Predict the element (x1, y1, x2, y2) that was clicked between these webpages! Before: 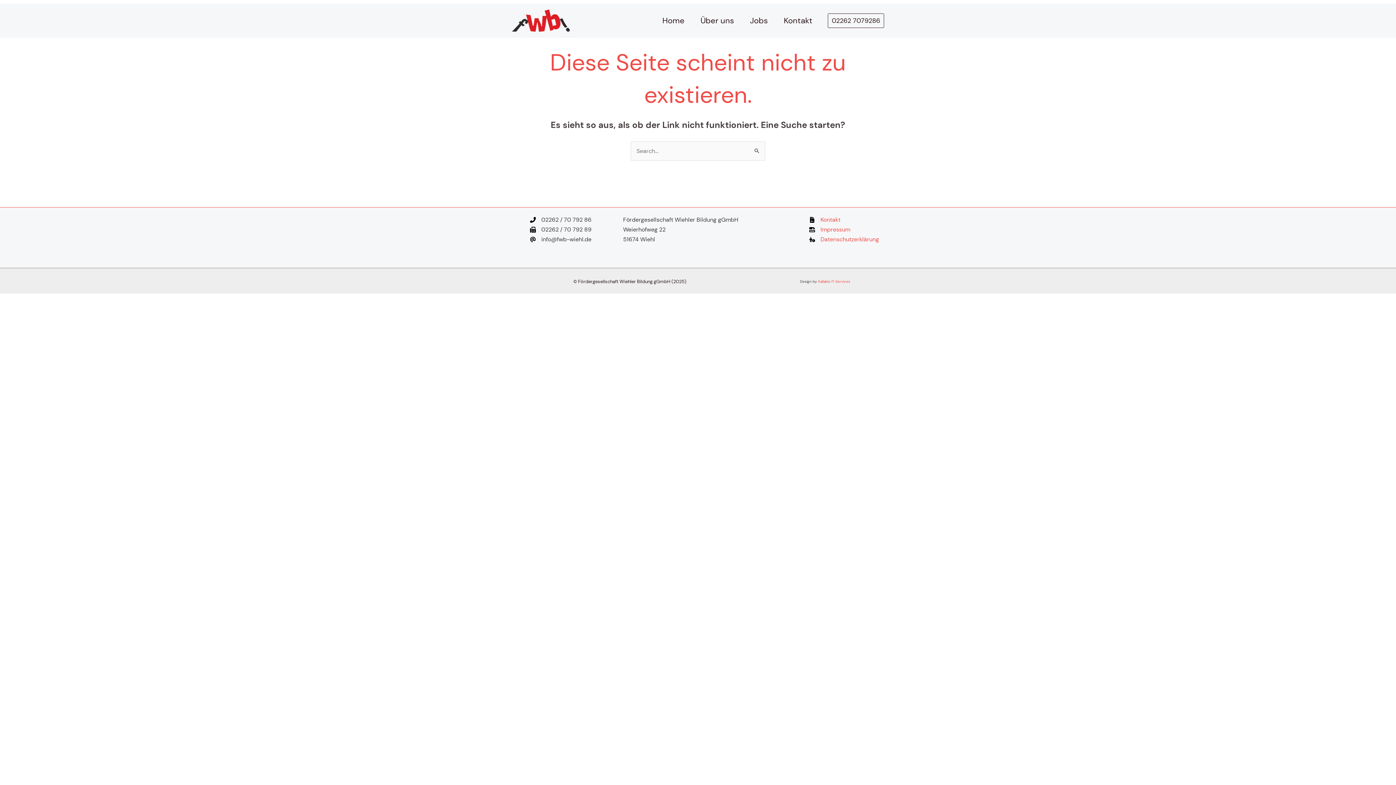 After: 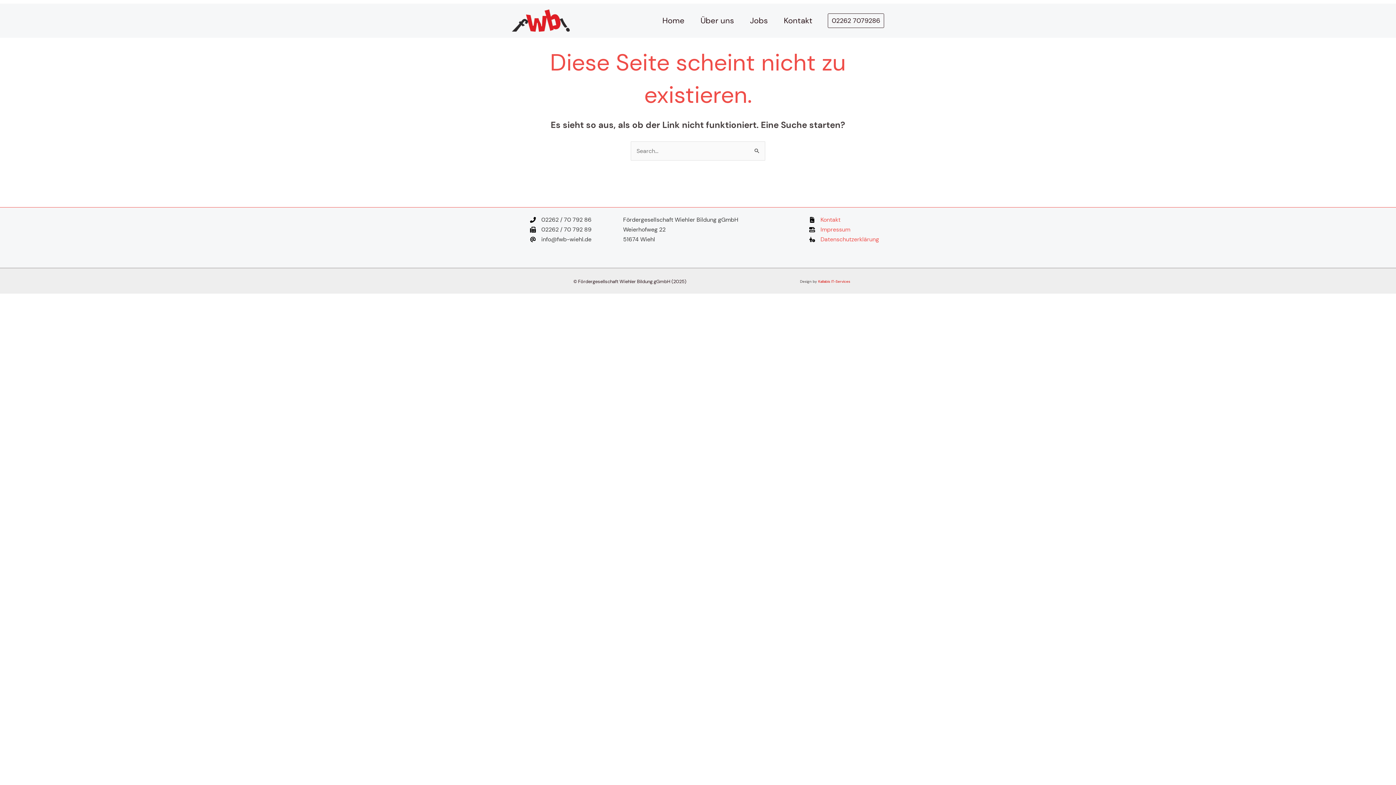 Action: label: Kallabis IT-Services bbox: (818, 279, 850, 283)